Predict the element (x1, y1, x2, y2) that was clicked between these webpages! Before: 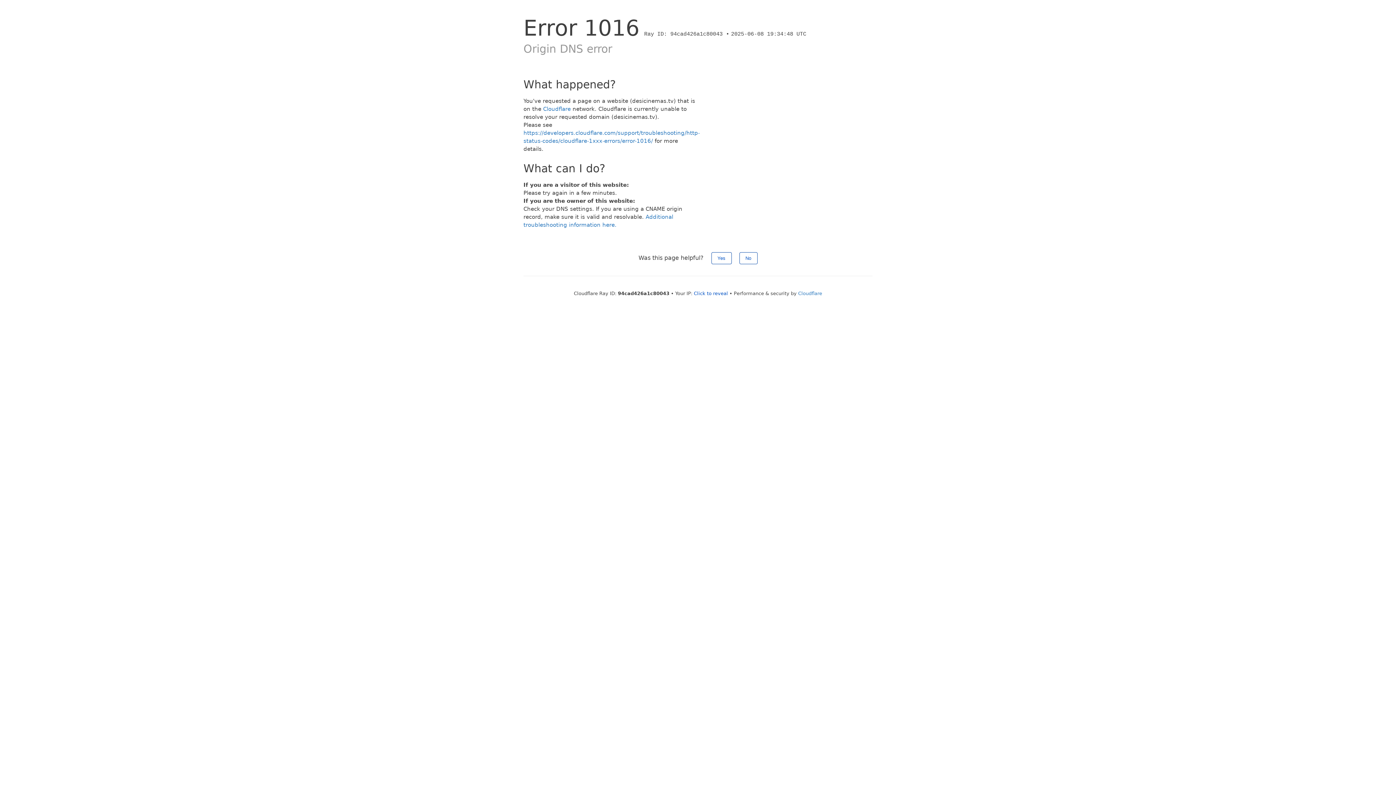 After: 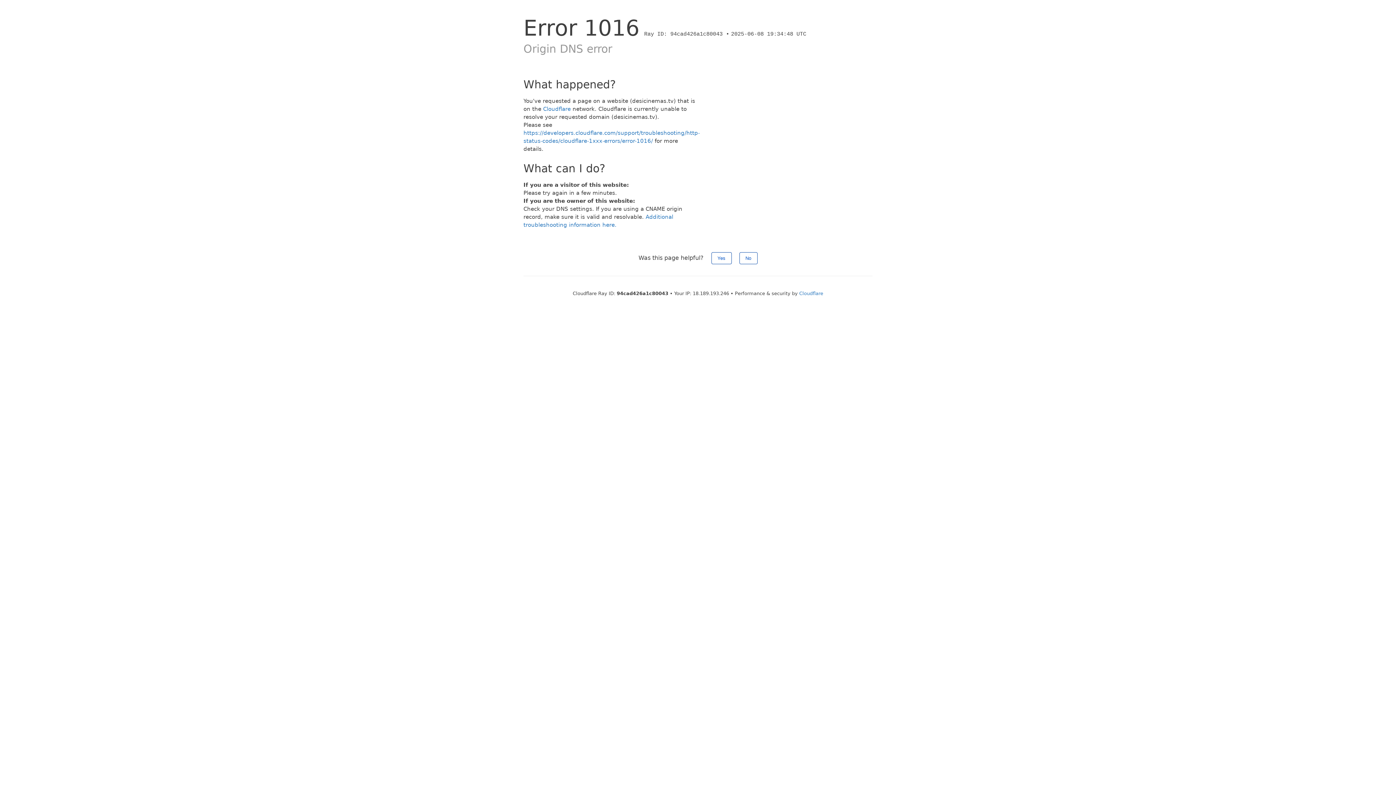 Action: label: Click to reveal bbox: (694, 290, 728, 296)